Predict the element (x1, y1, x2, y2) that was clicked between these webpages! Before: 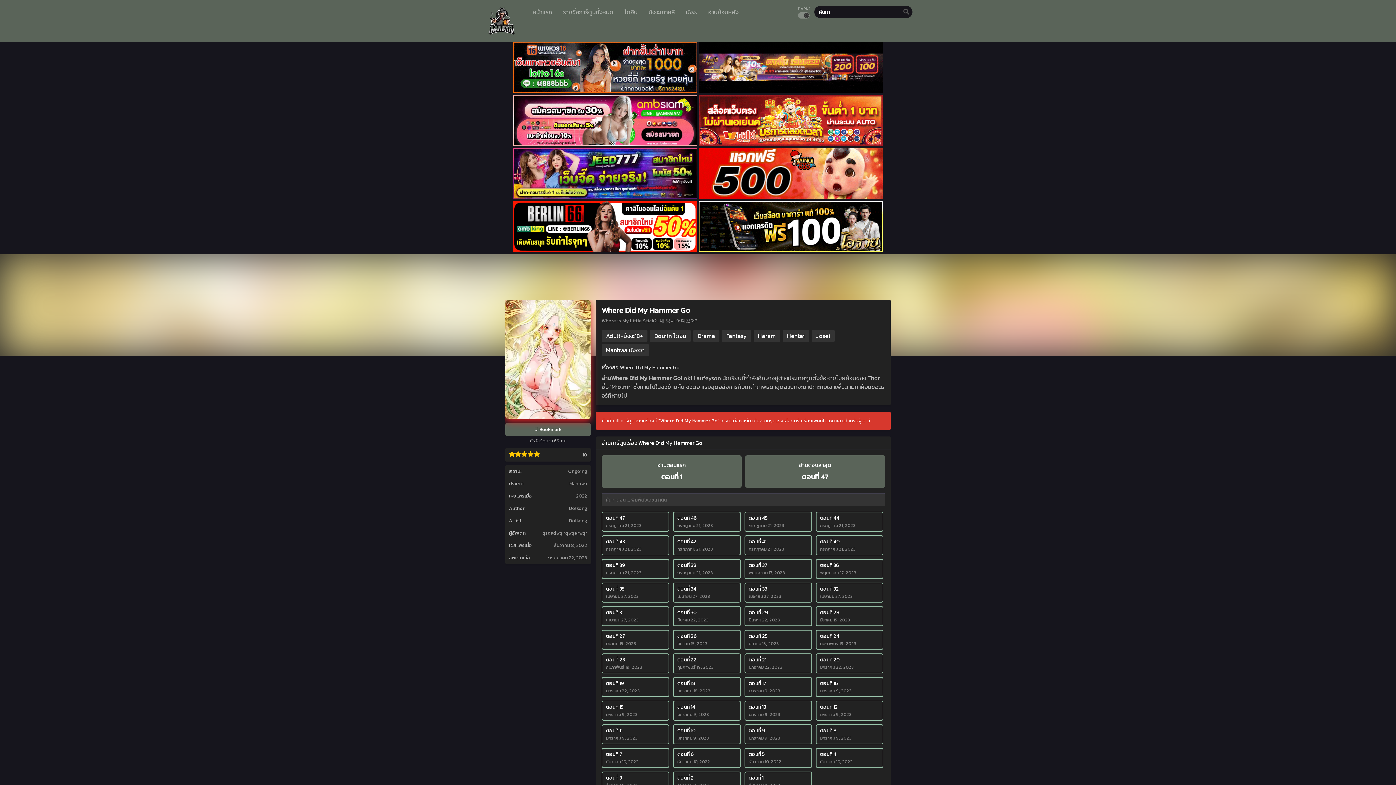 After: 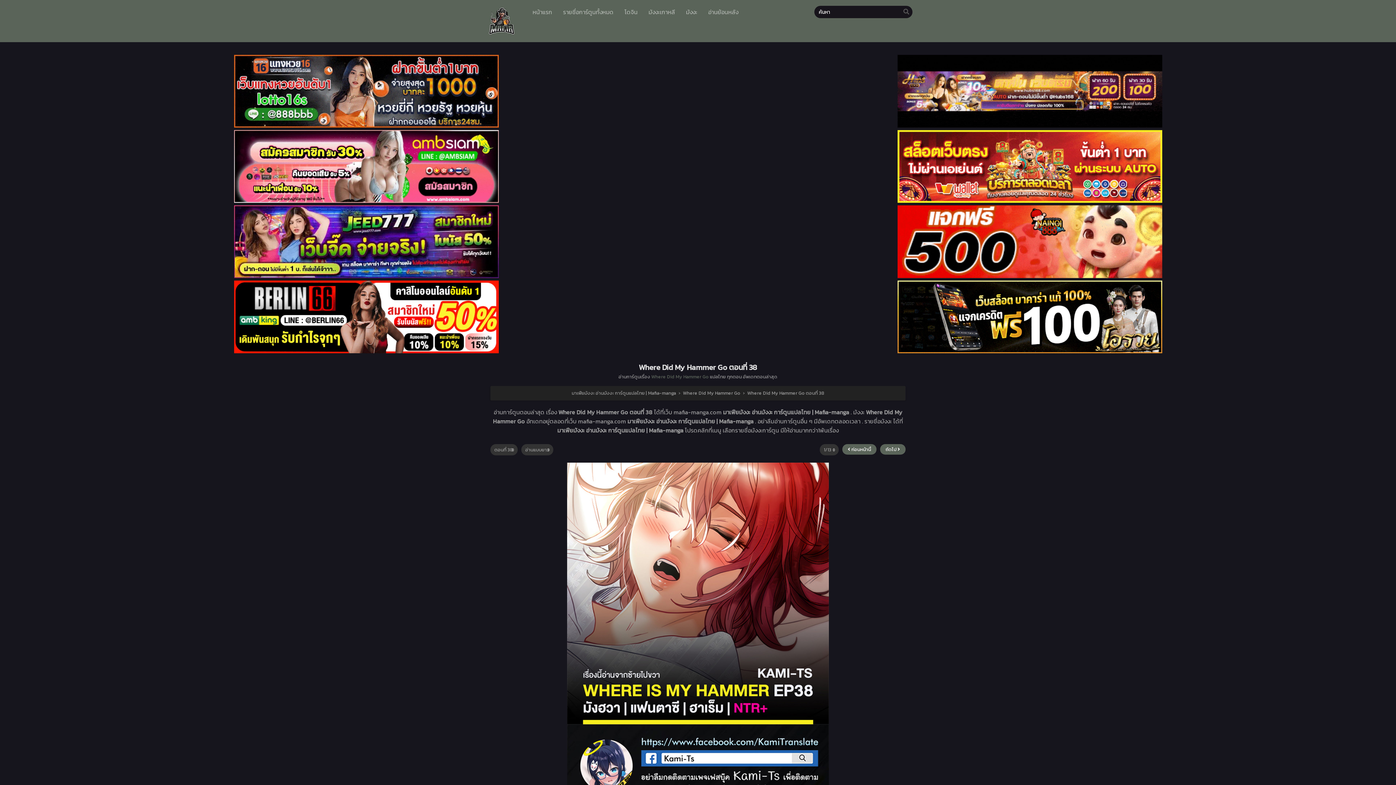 Action: bbox: (677, 561, 713, 576) label: ตอนที่ 38
กรกฎาคม 21, 2023